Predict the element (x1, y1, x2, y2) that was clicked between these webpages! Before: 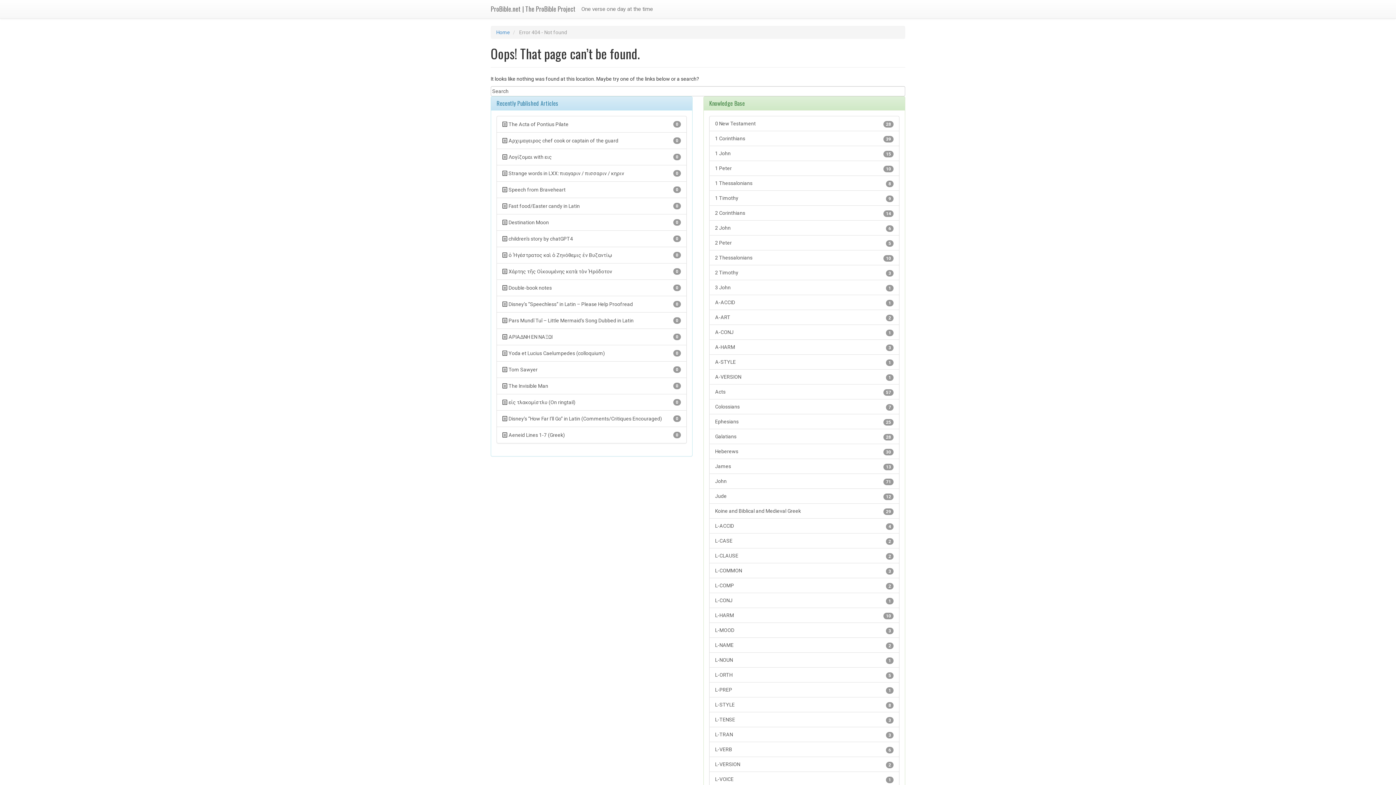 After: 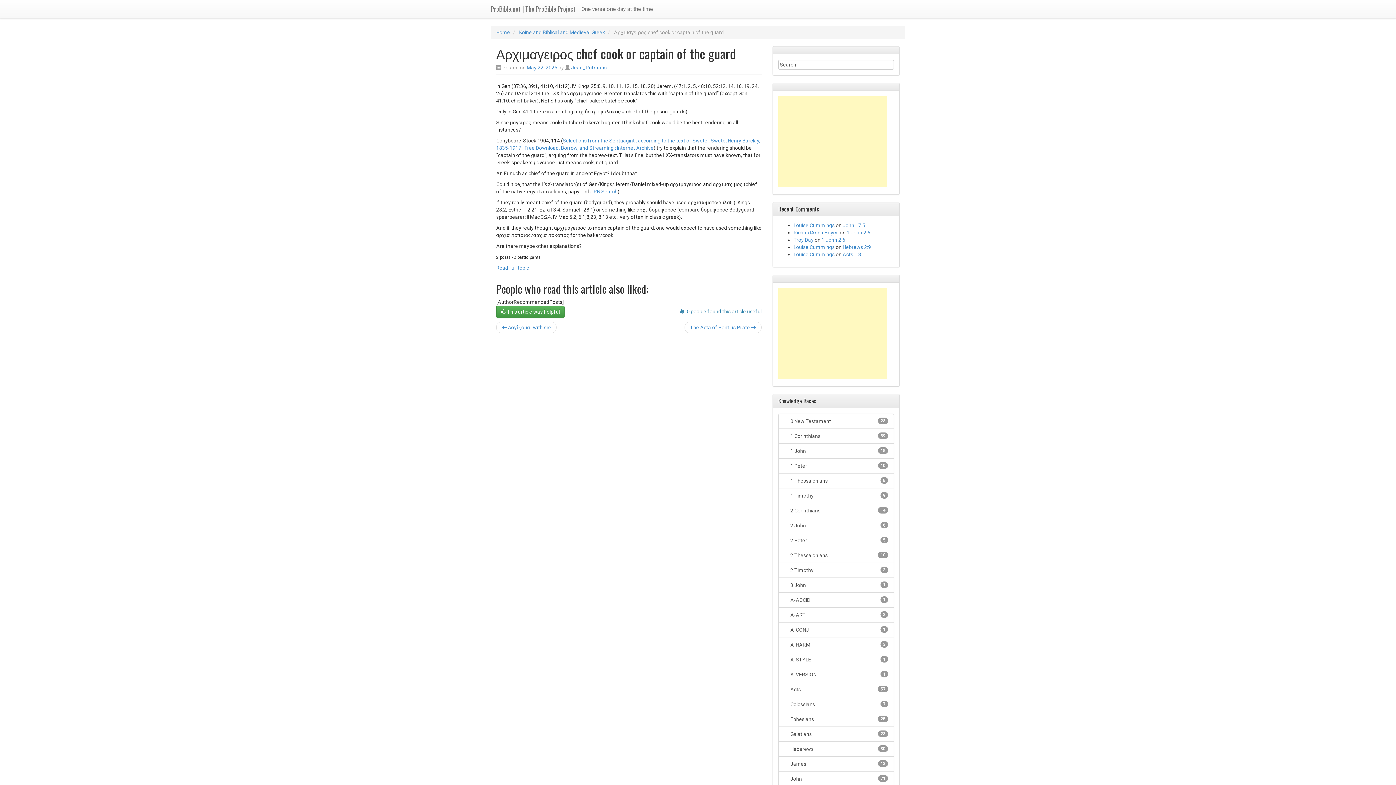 Action: label: 0
 Αρχιμαγειρος chef cook or captain of the guard bbox: (496, 132, 686, 149)